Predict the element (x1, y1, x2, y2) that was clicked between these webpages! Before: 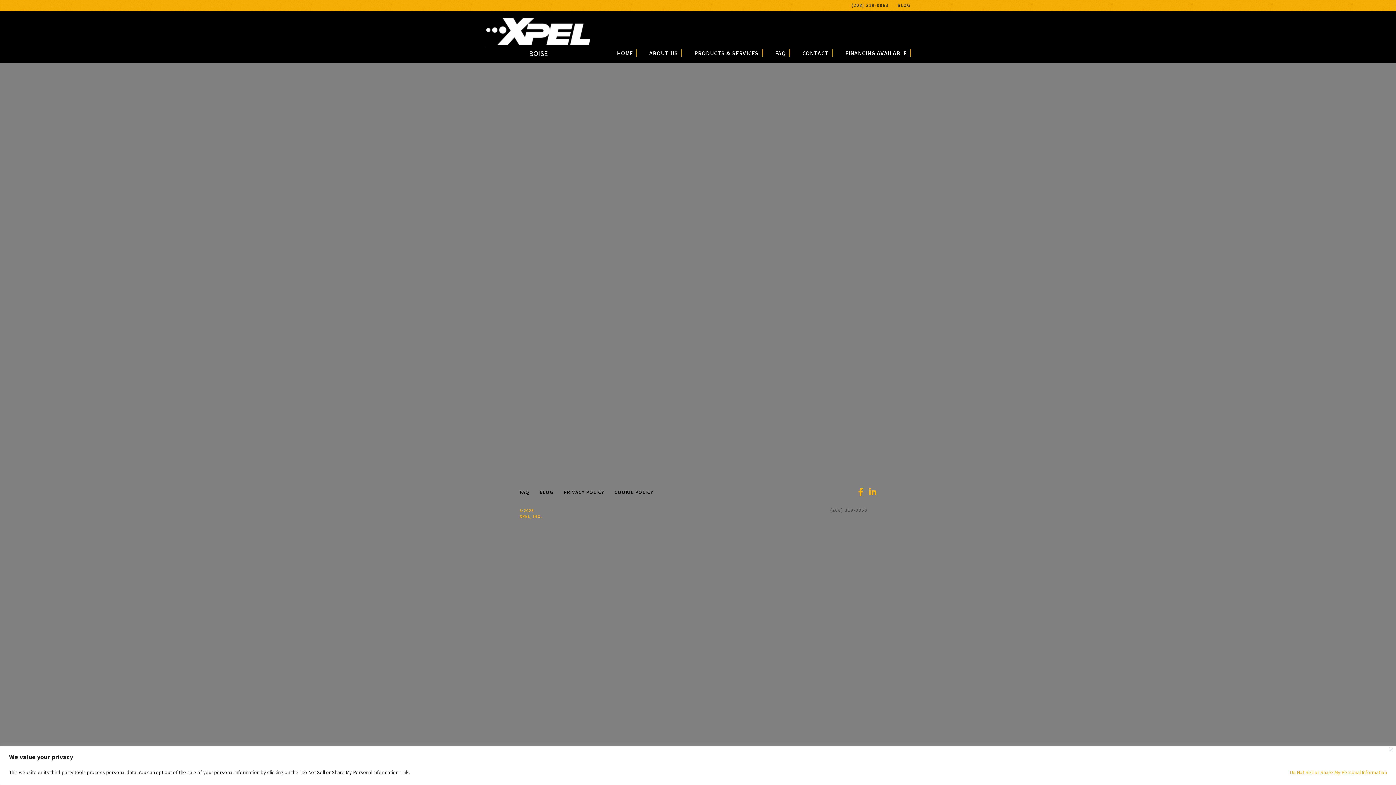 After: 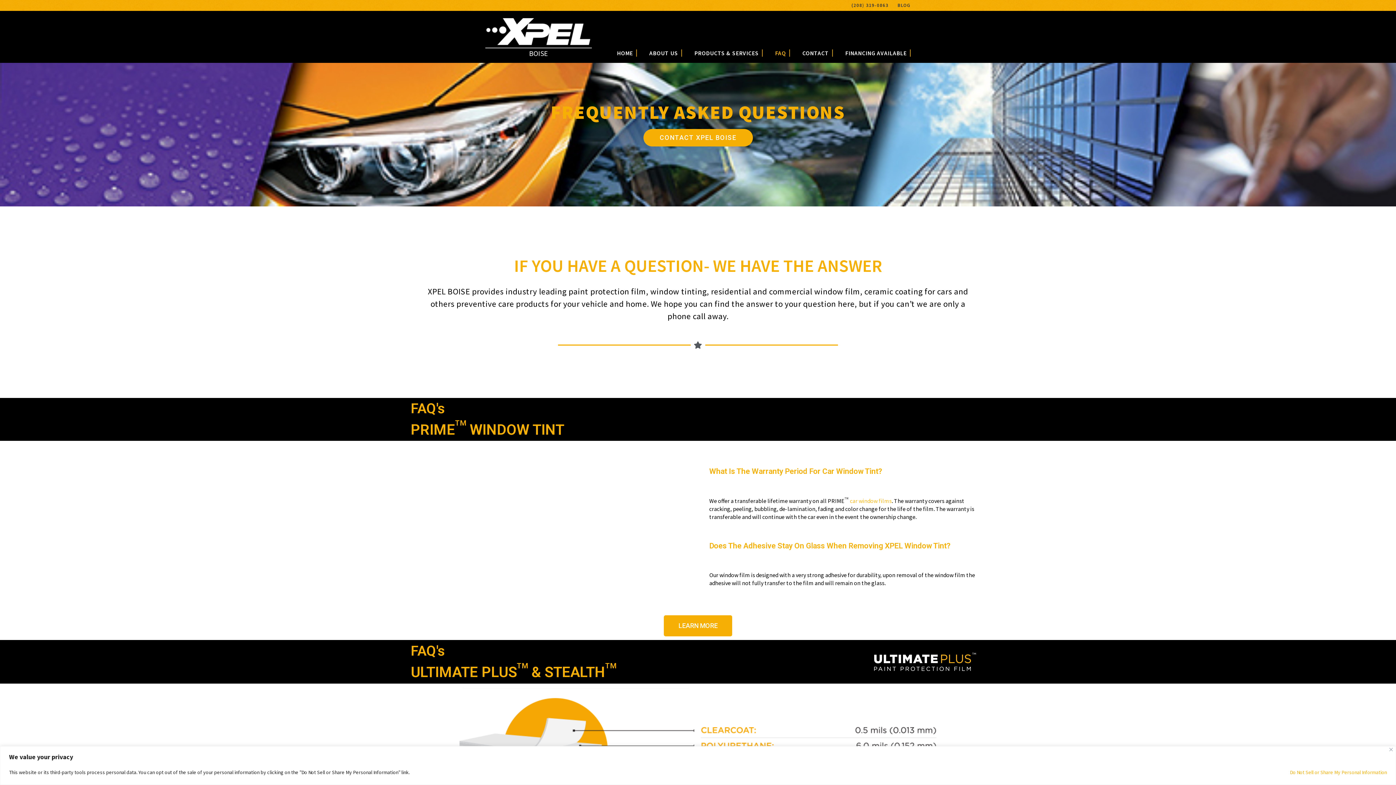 Action: label: FAQ bbox: (775, 49, 786, 56)